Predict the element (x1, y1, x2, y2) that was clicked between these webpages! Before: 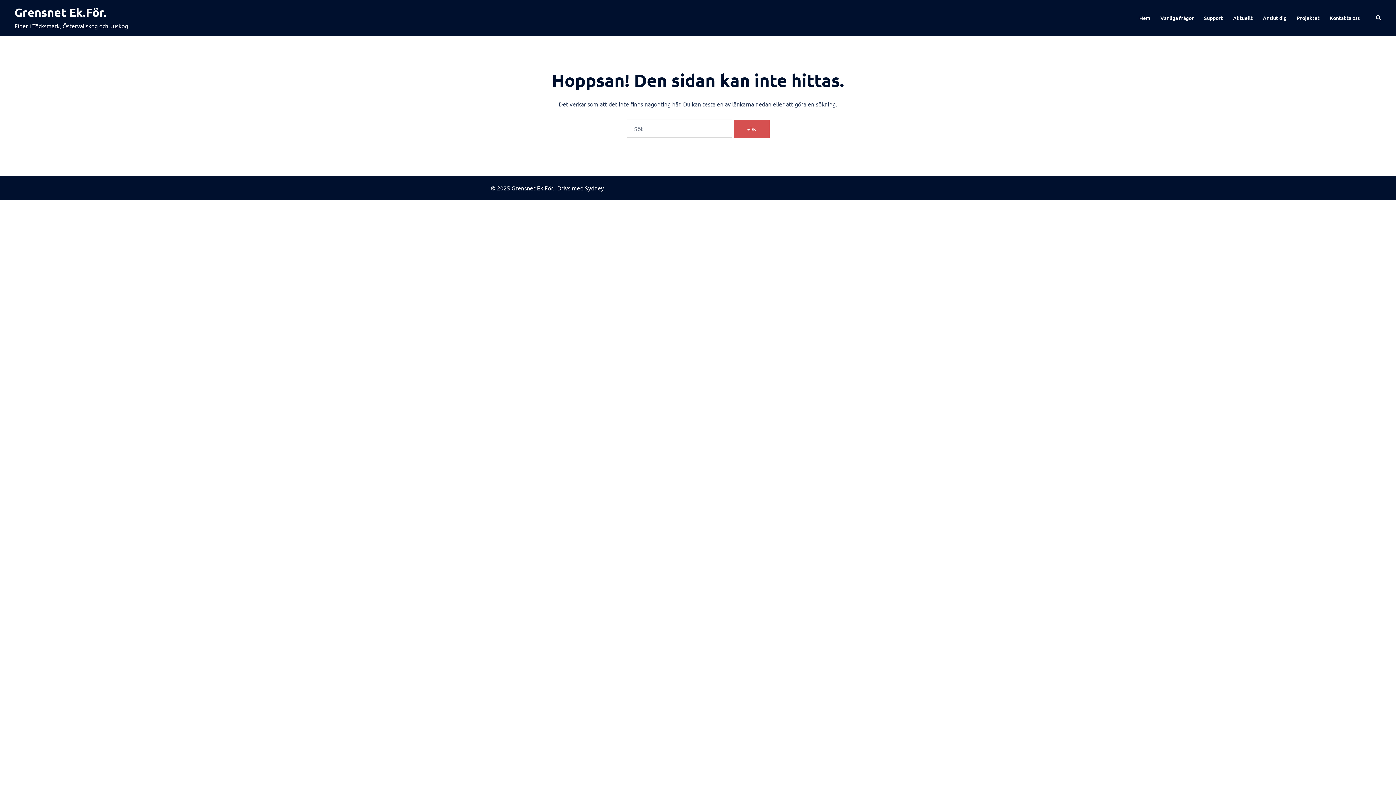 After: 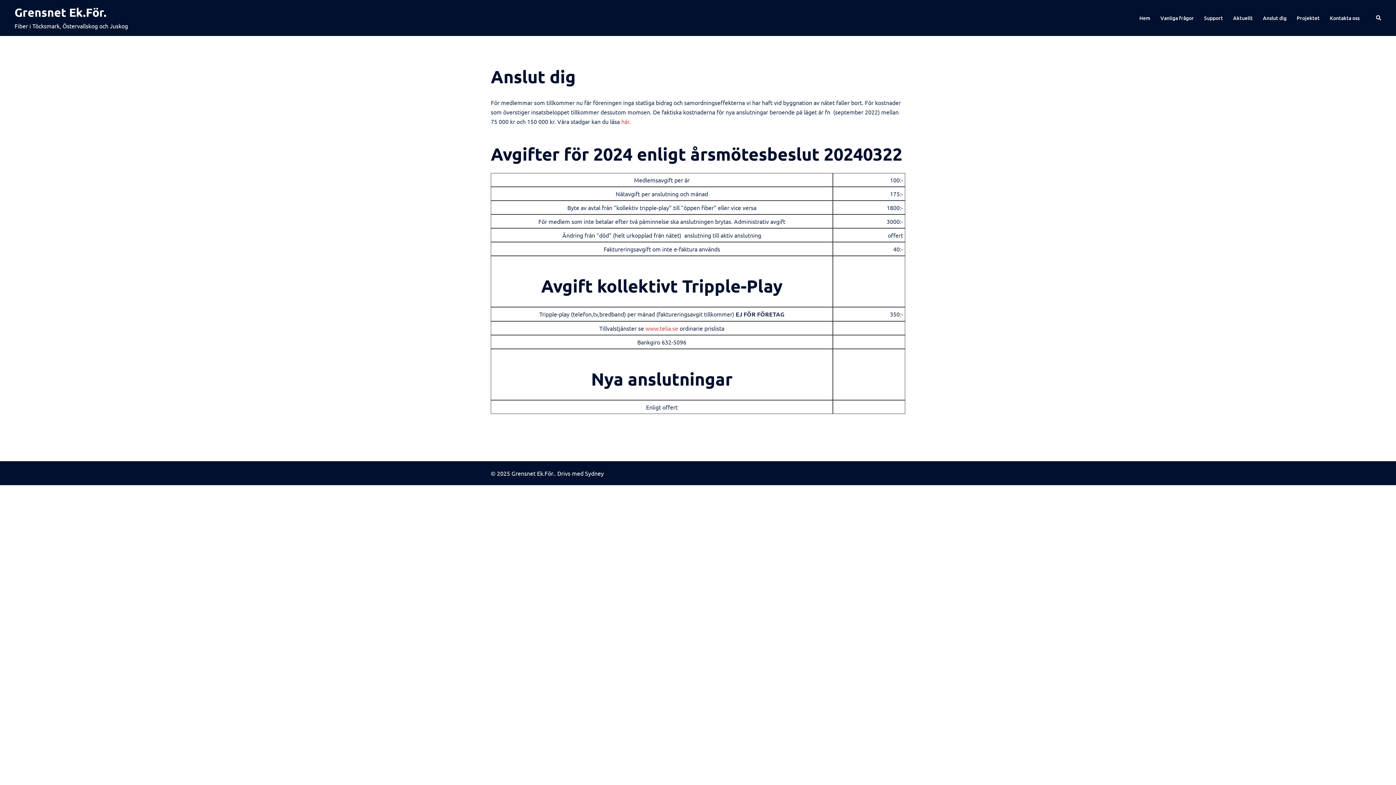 Action: label: Anslut dig bbox: (1263, 13, 1286, 22)